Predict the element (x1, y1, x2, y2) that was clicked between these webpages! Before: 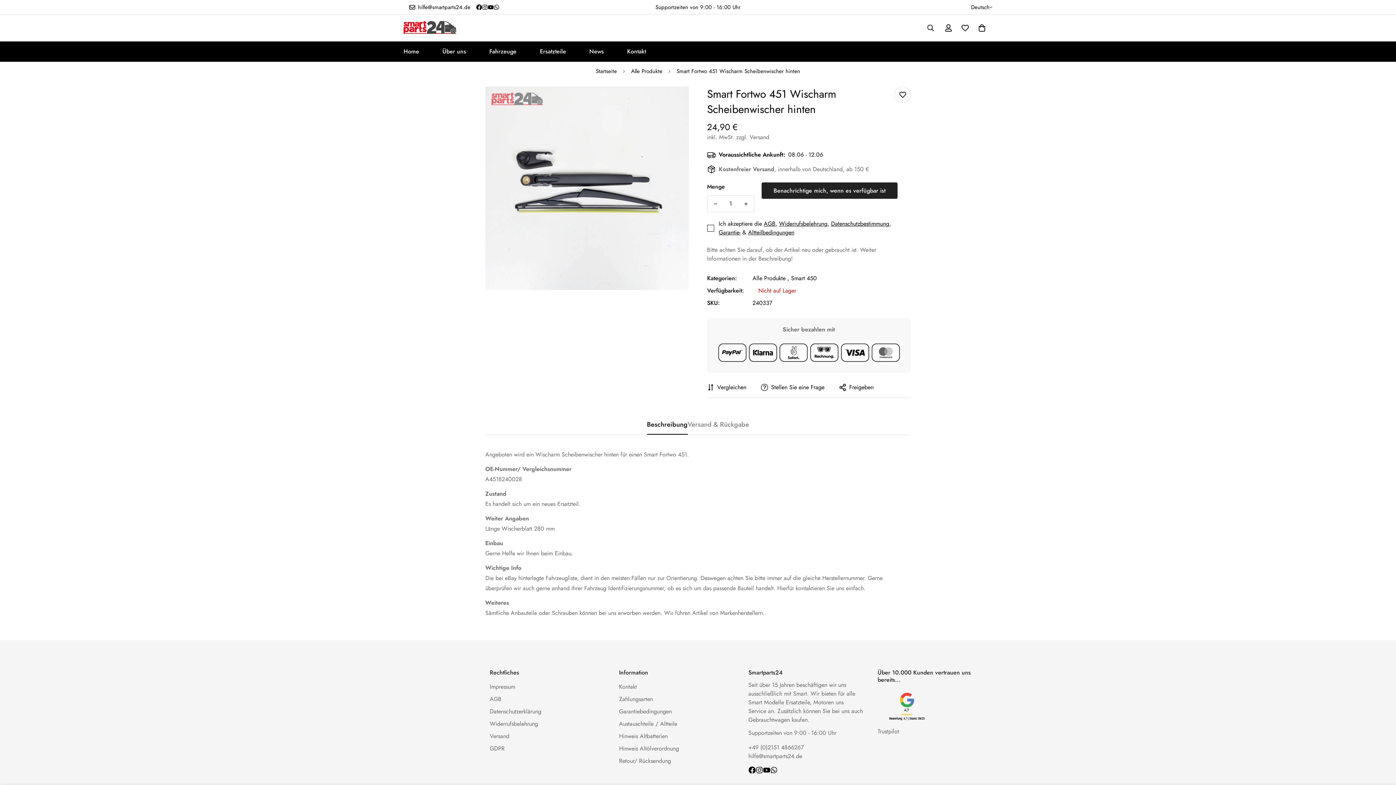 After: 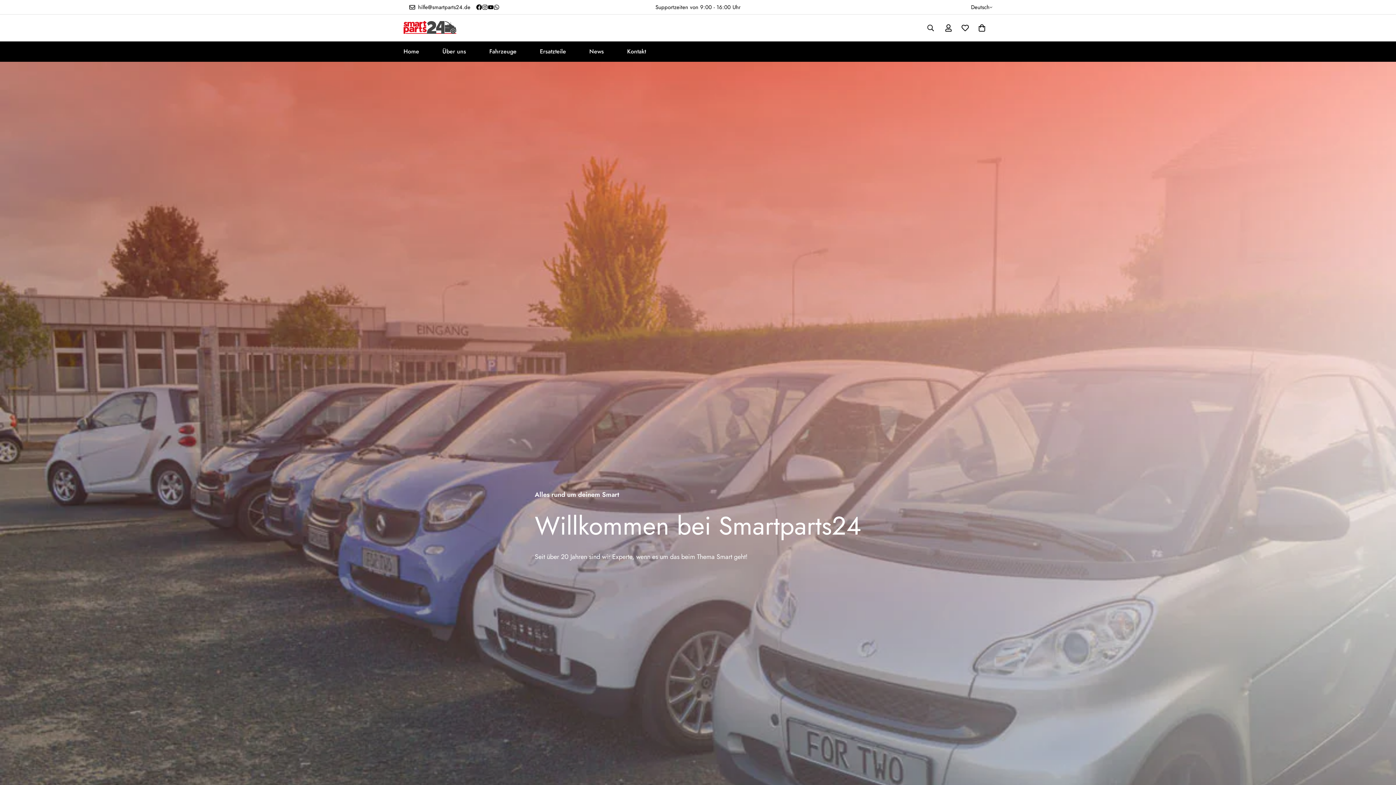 Action: bbox: (403, 17, 456, 38)